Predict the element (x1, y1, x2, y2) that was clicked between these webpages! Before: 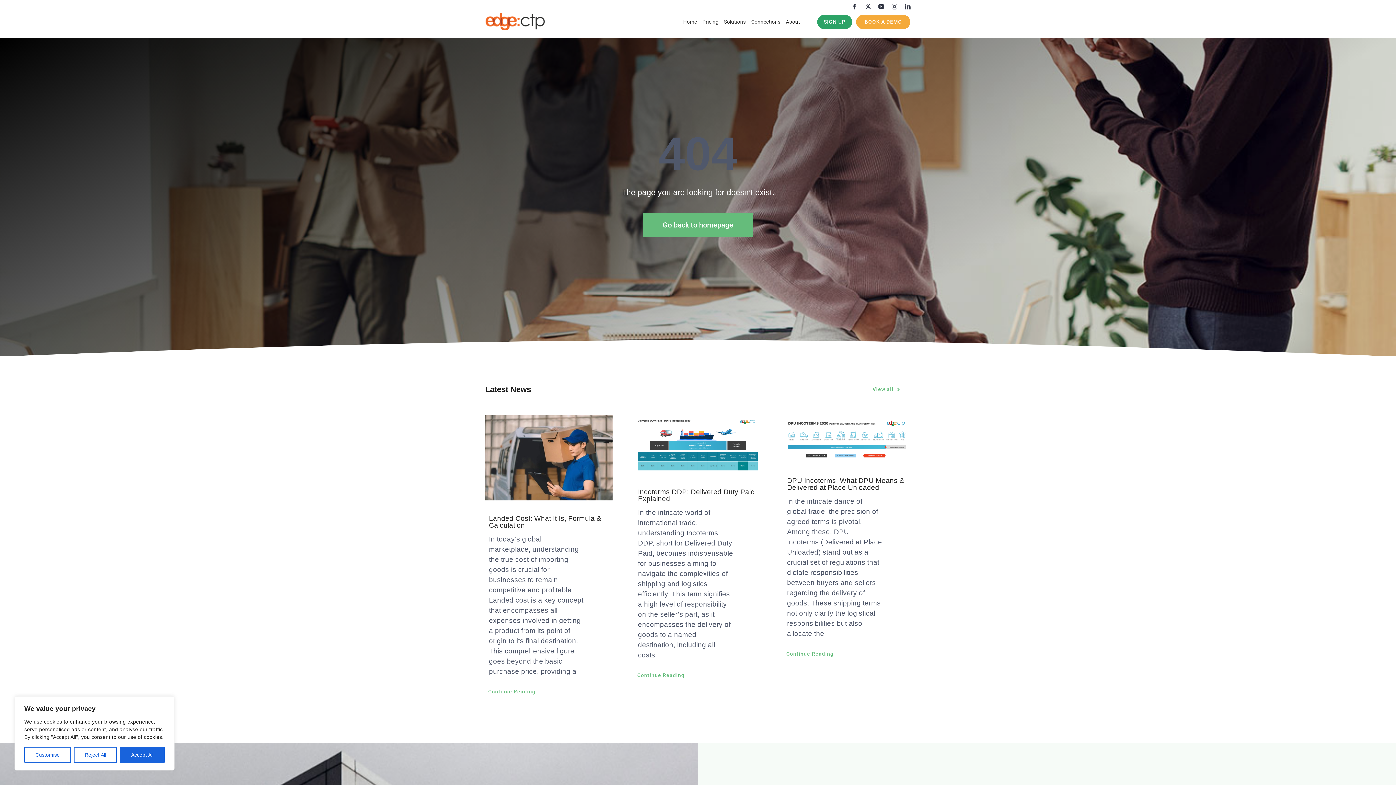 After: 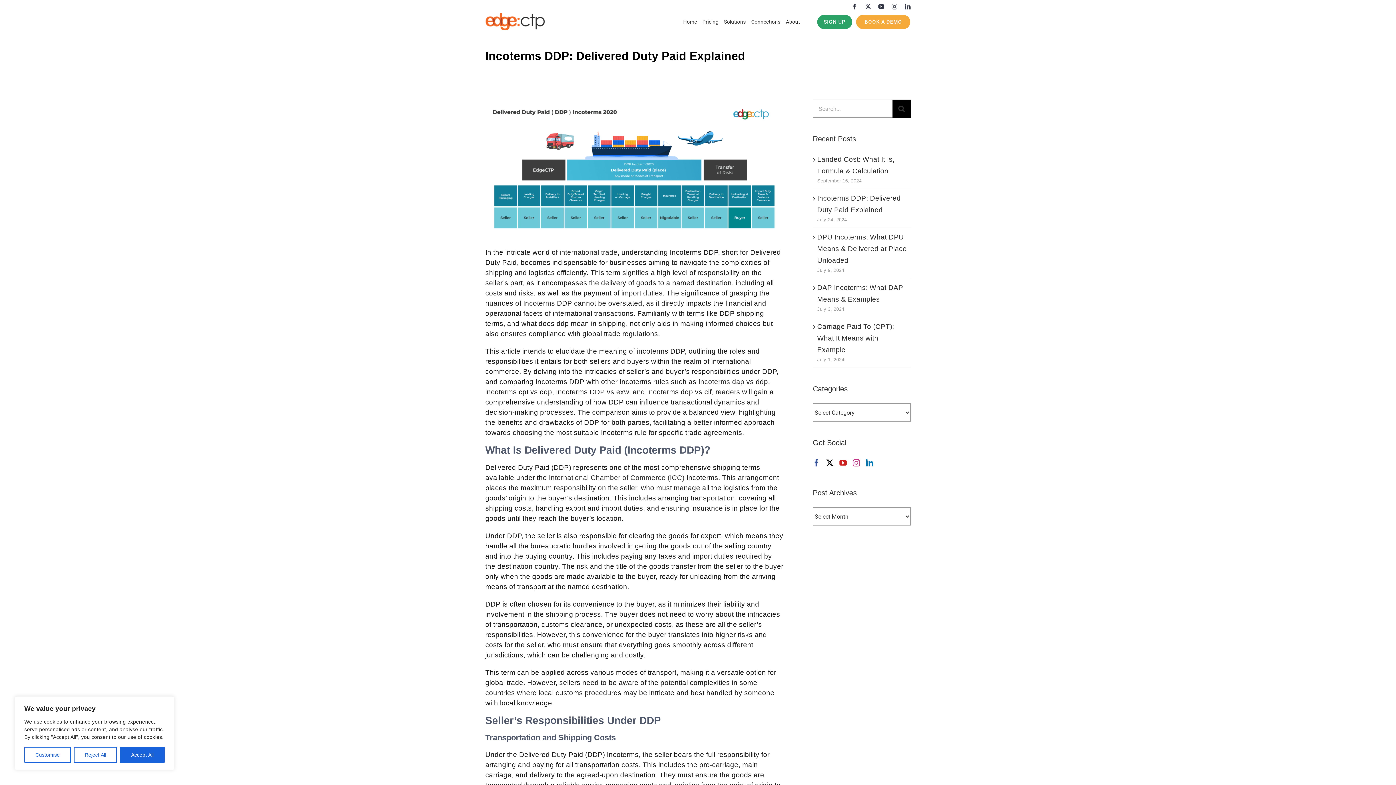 Action: label: Continue Reading bbox: (626, 667, 695, 683)